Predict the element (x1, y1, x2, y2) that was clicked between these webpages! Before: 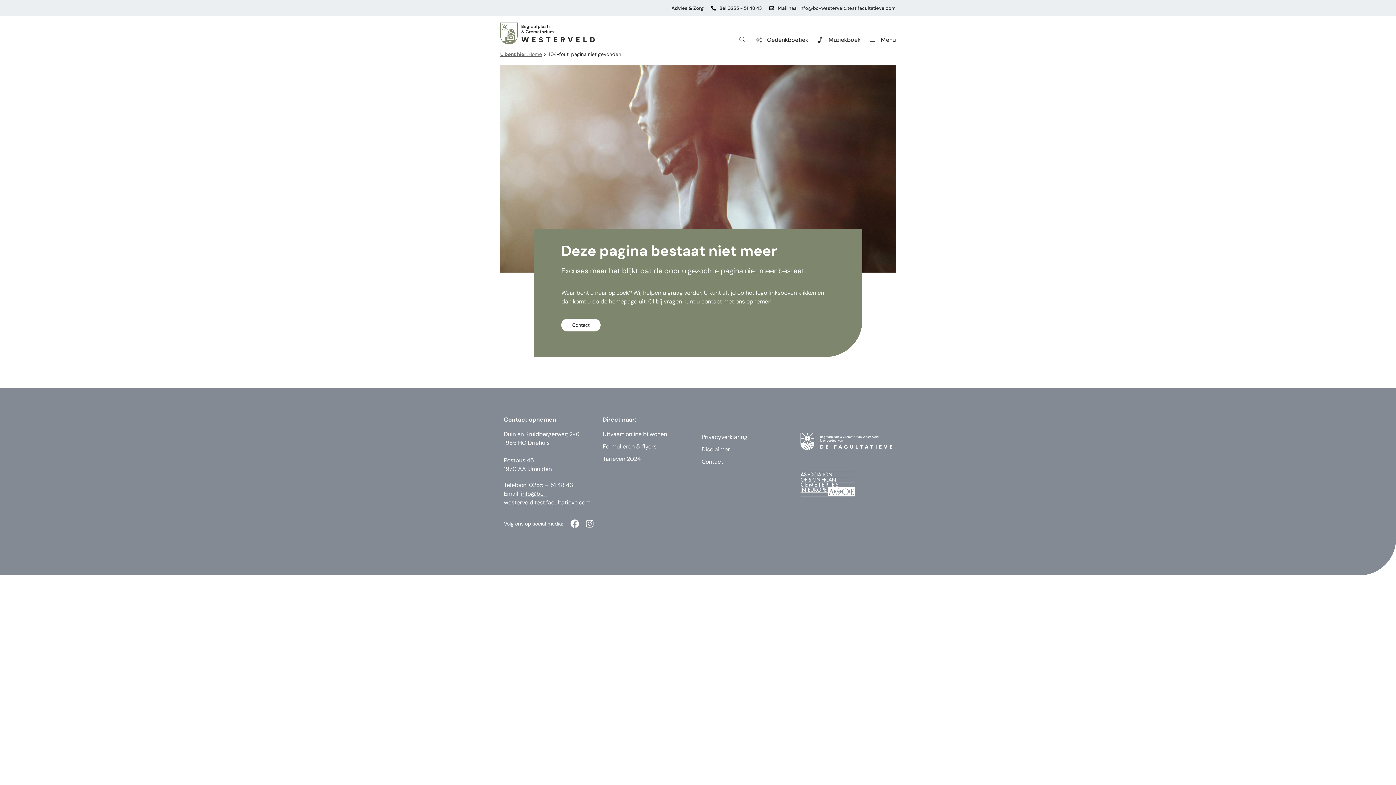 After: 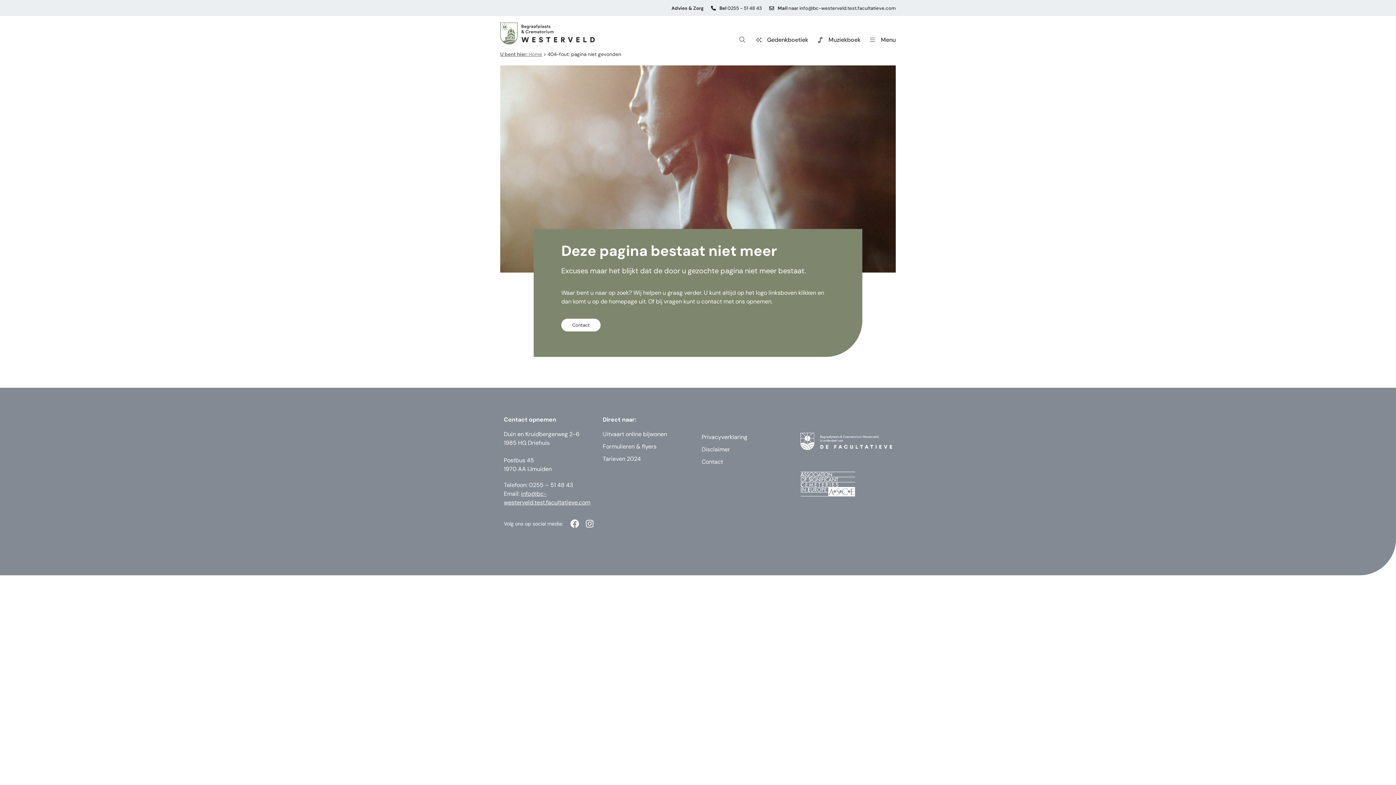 Action: bbox: (777, 5, 896, 11) label: Mail naar info@bc-westerveld.test.facultatieve.com